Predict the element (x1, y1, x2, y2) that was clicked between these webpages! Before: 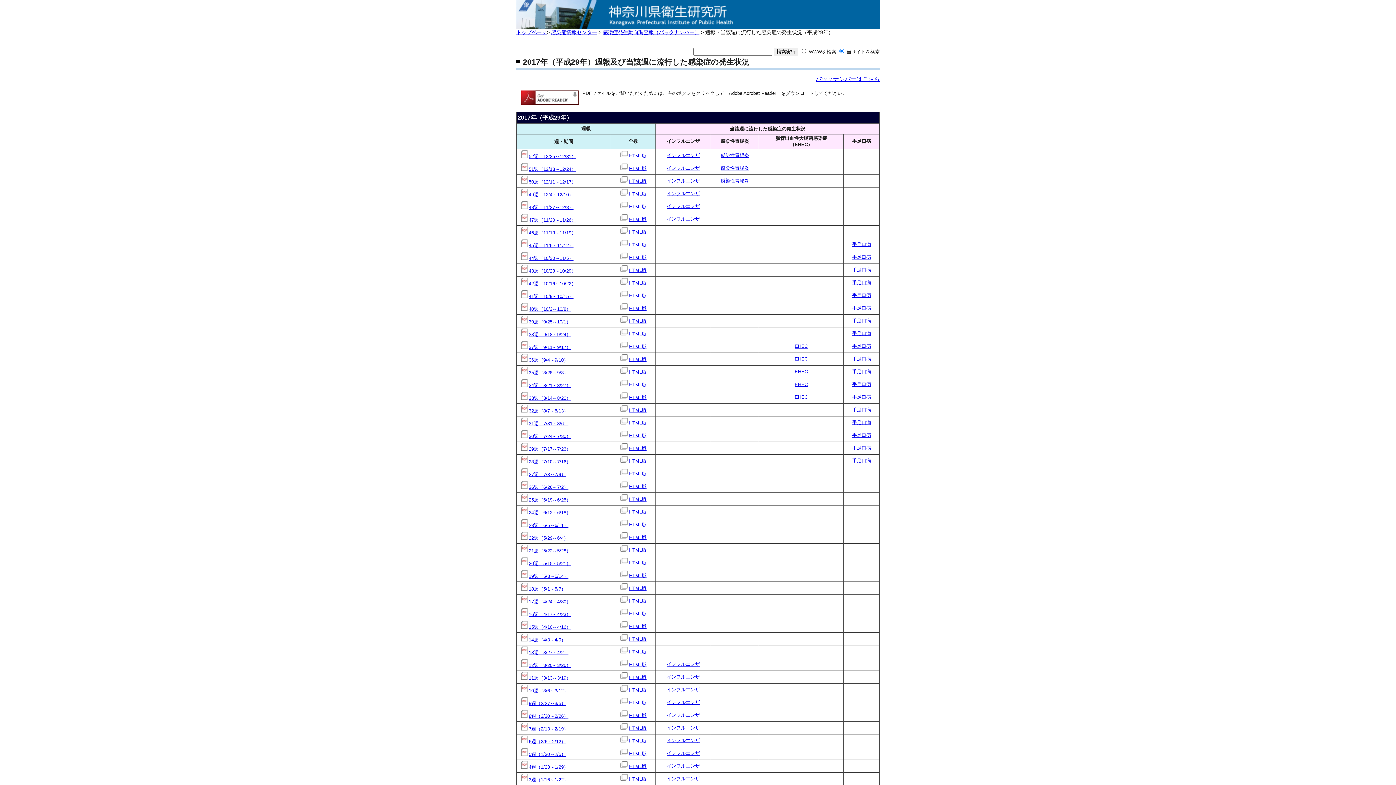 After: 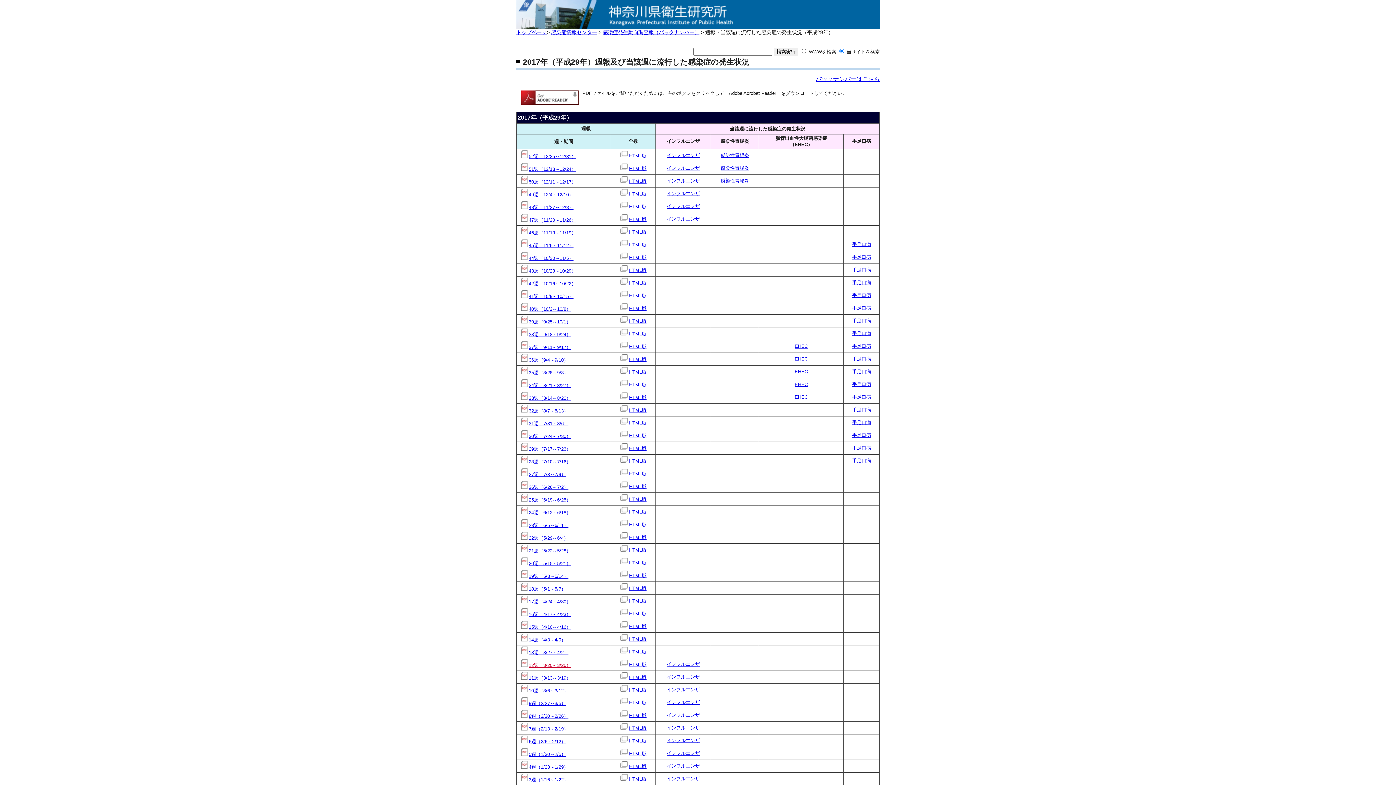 Action: label: 12週（3/20～3/26） bbox: (521, 662, 571, 668)